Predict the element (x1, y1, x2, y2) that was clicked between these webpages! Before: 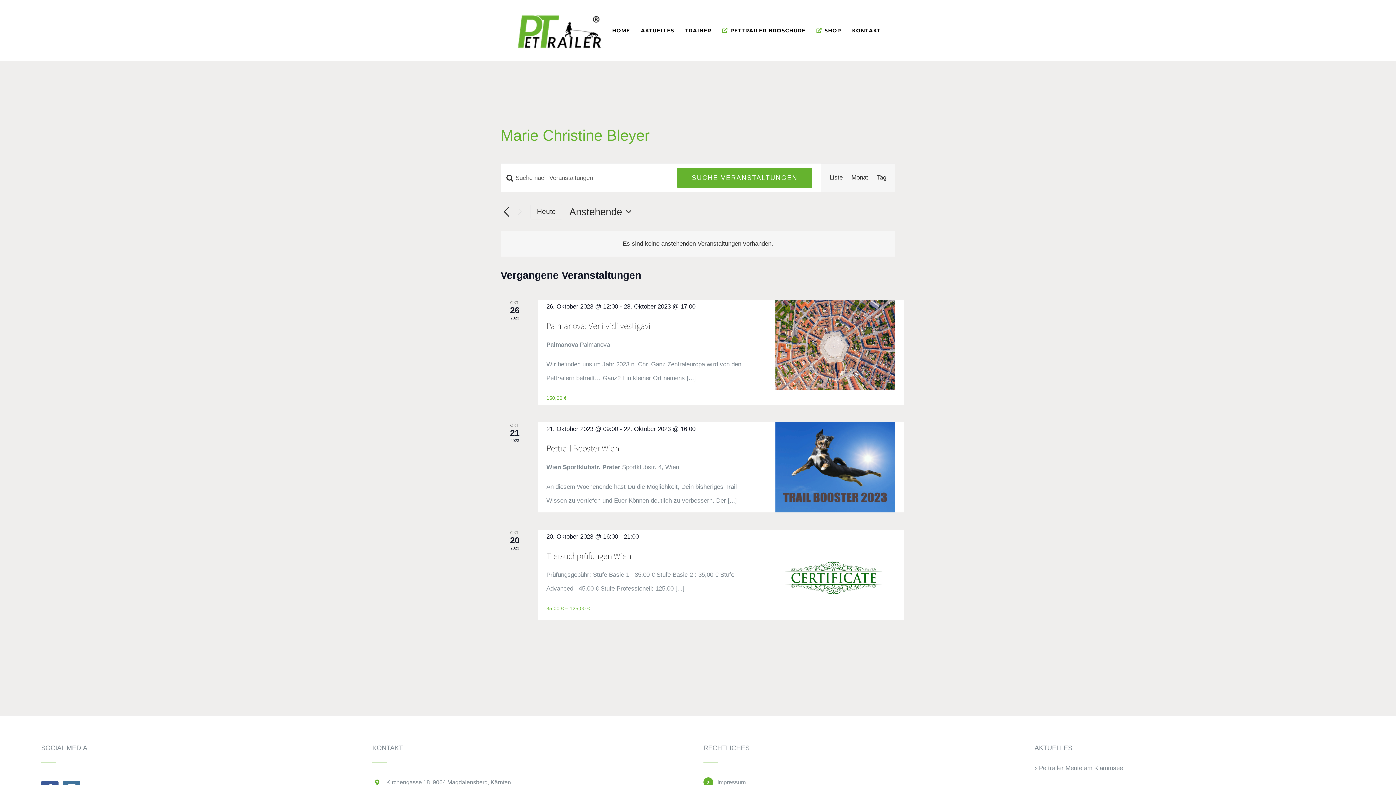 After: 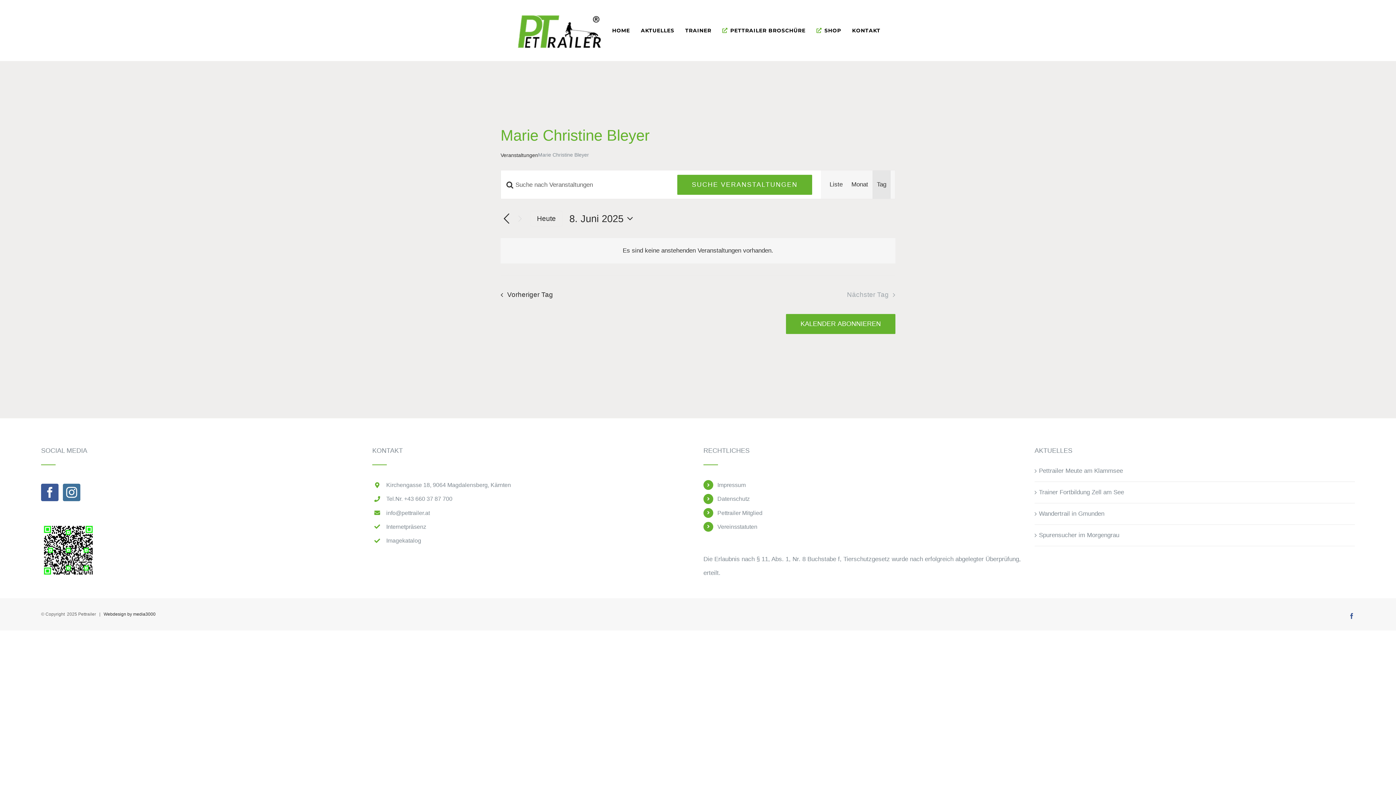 Action: bbox: (877, 163, 886, 192) label: Zeige Veranstaltungen in der Tag Ansicht